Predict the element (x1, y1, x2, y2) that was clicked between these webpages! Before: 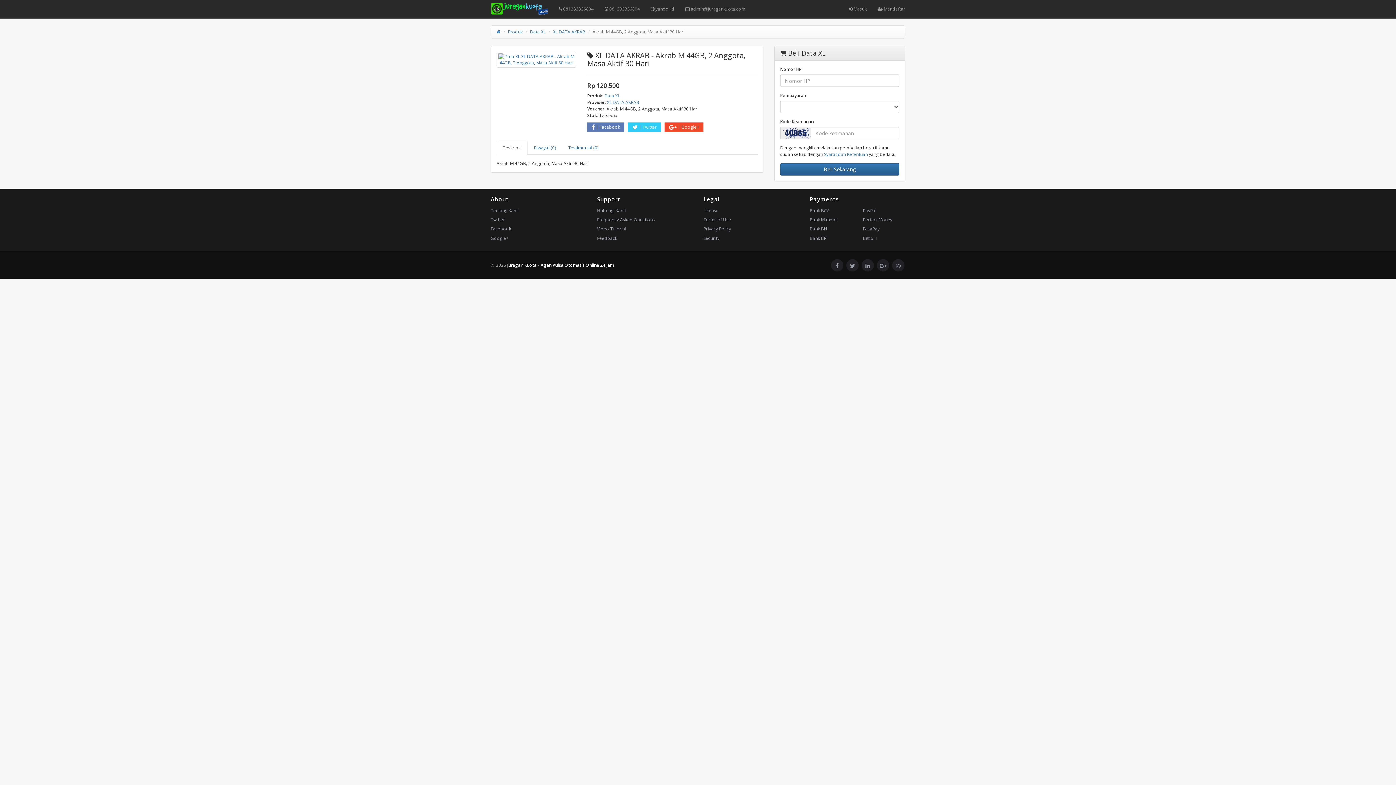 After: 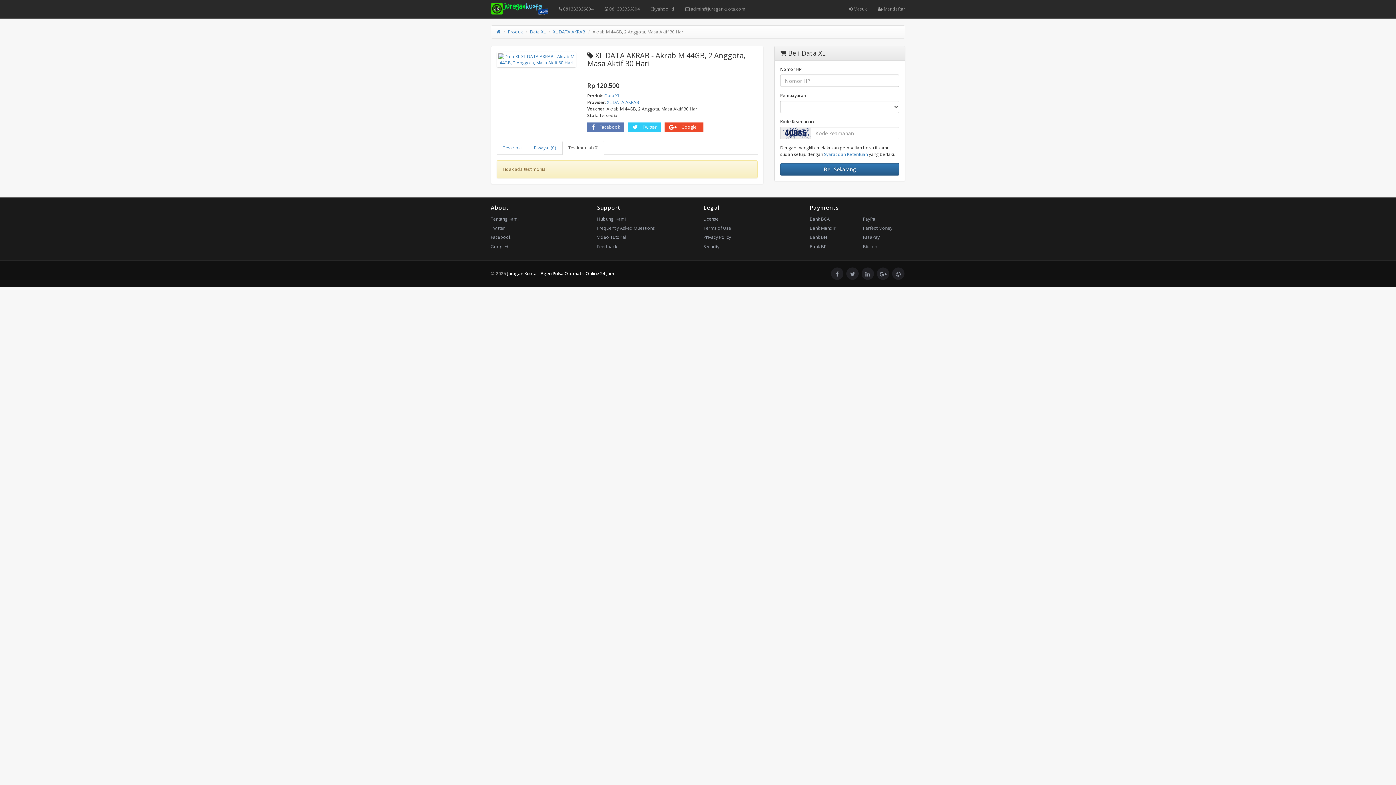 Action: bbox: (562, 140, 604, 154) label: Testimonial (0)